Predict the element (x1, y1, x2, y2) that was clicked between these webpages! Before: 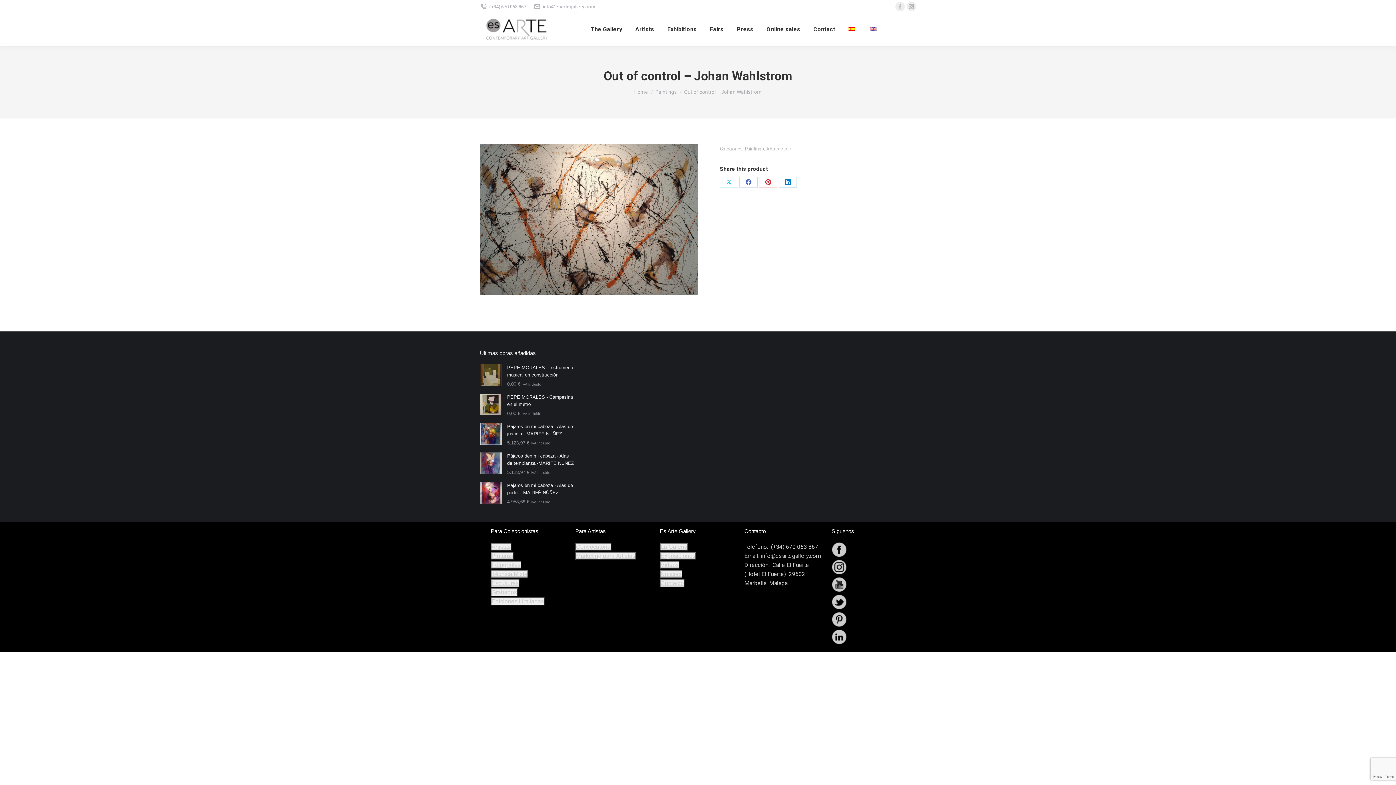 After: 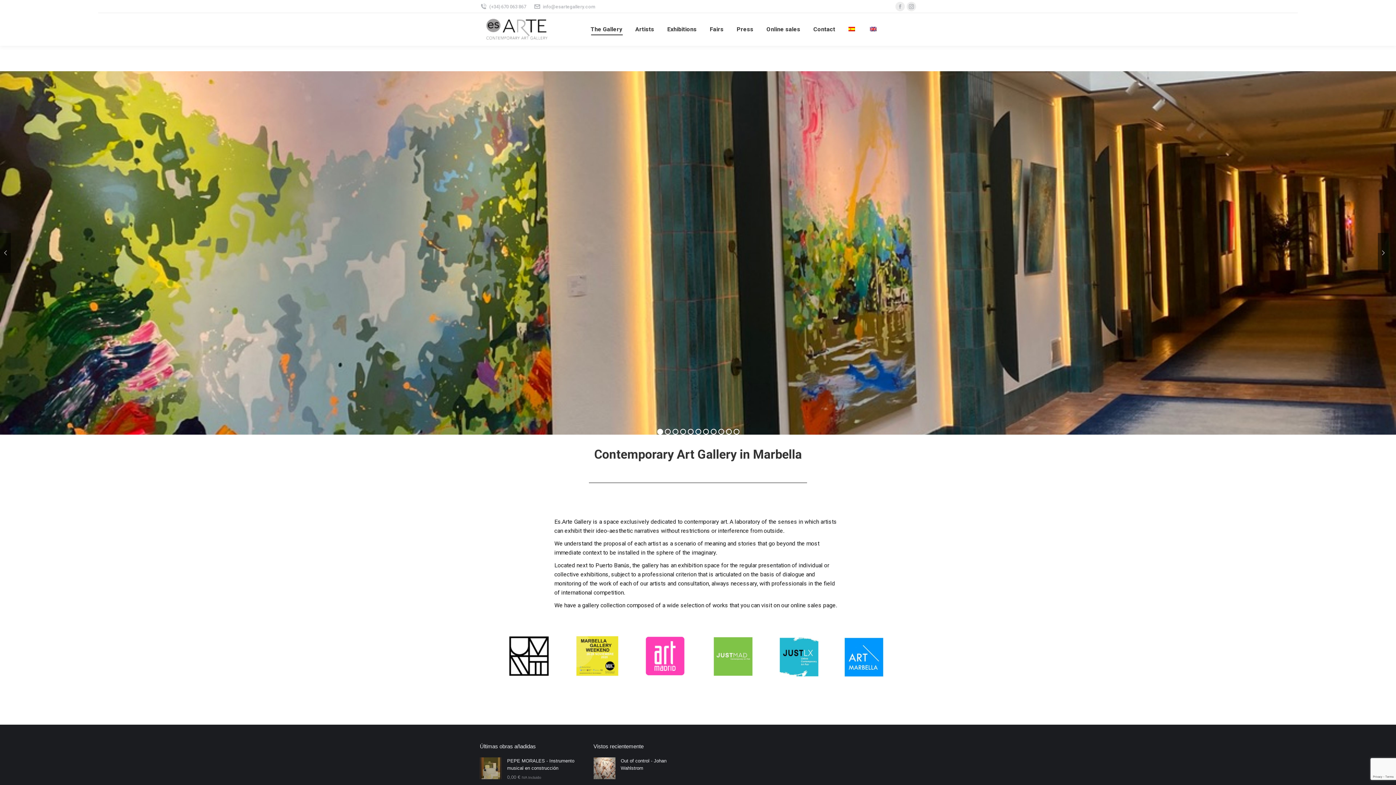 Action: label: The Gallery bbox: (589, 19, 623, 39)